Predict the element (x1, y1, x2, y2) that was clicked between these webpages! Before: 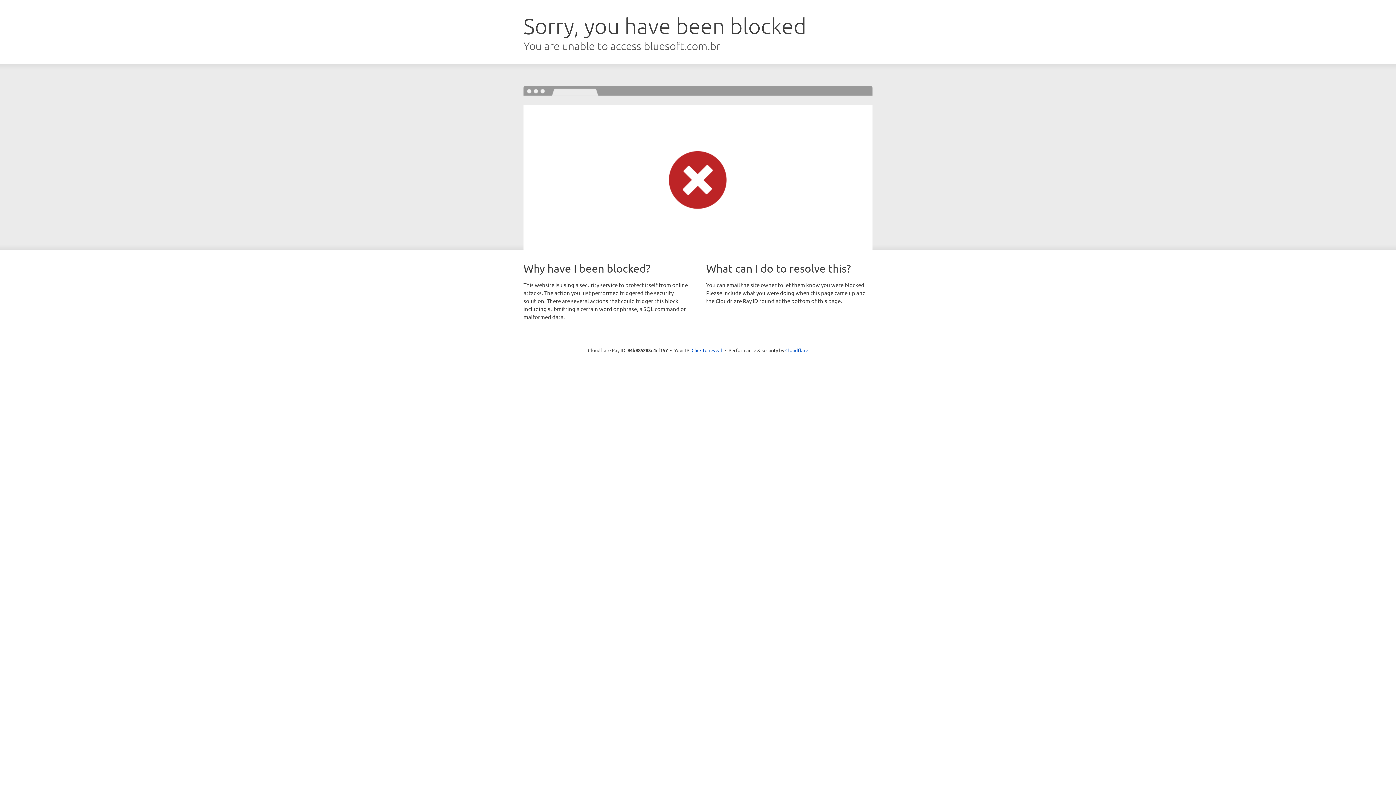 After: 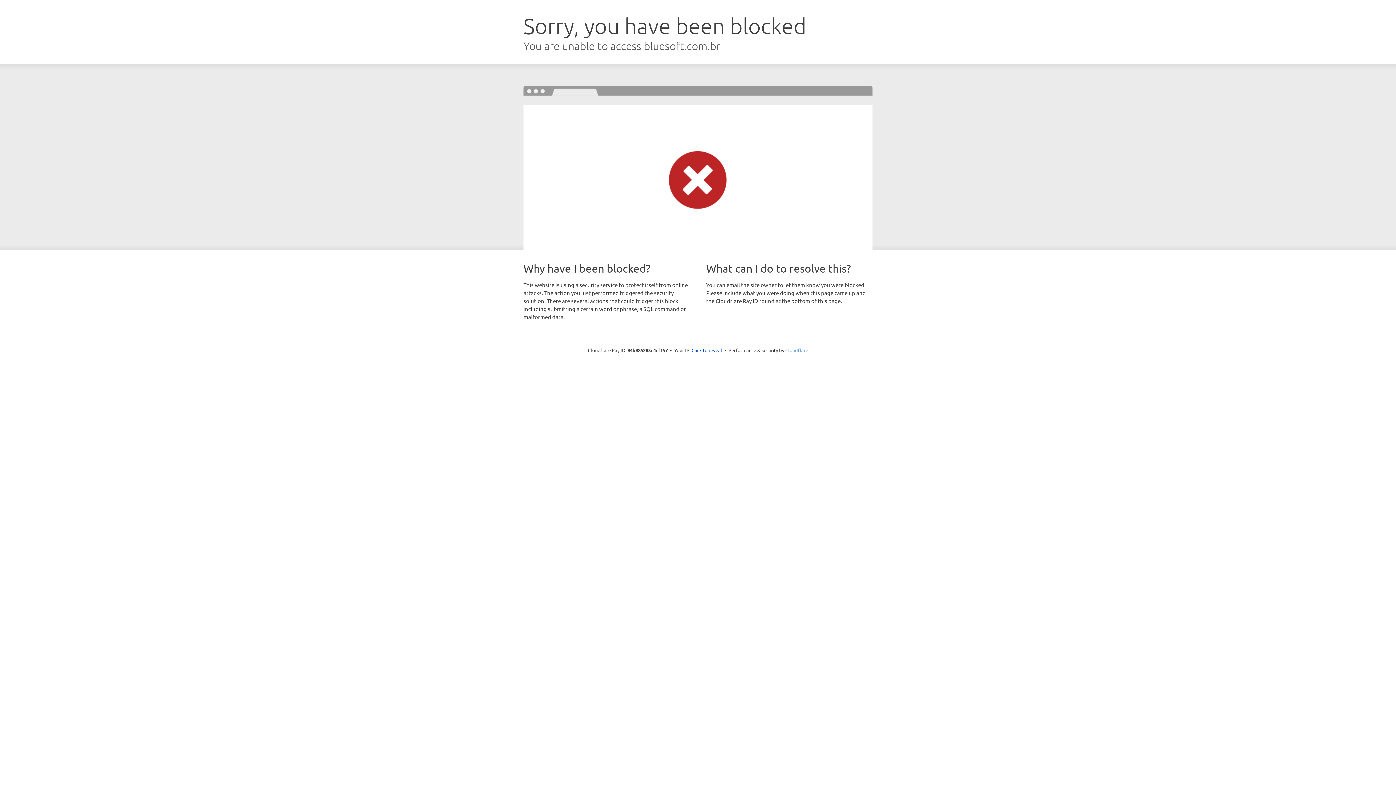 Action: bbox: (785, 347, 808, 353) label: Cloudflare